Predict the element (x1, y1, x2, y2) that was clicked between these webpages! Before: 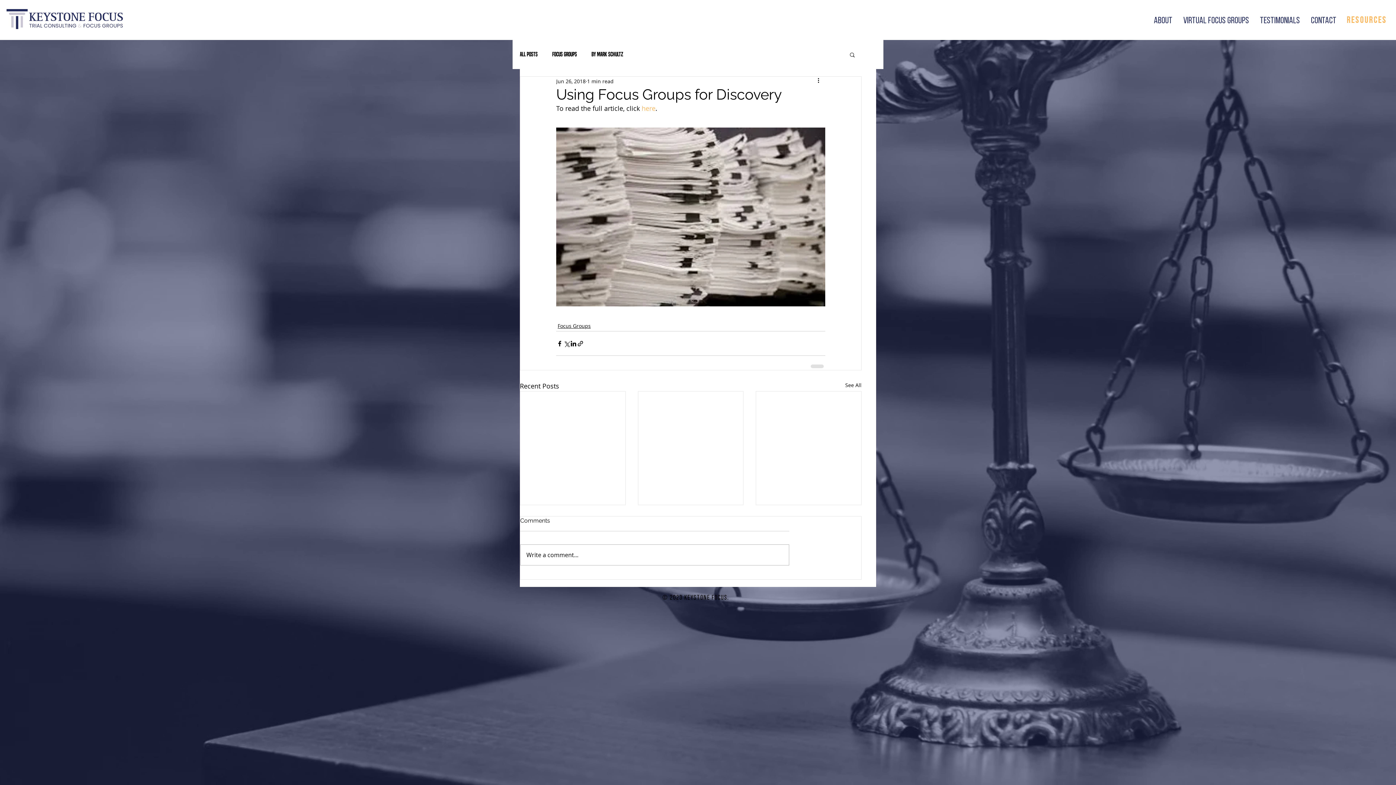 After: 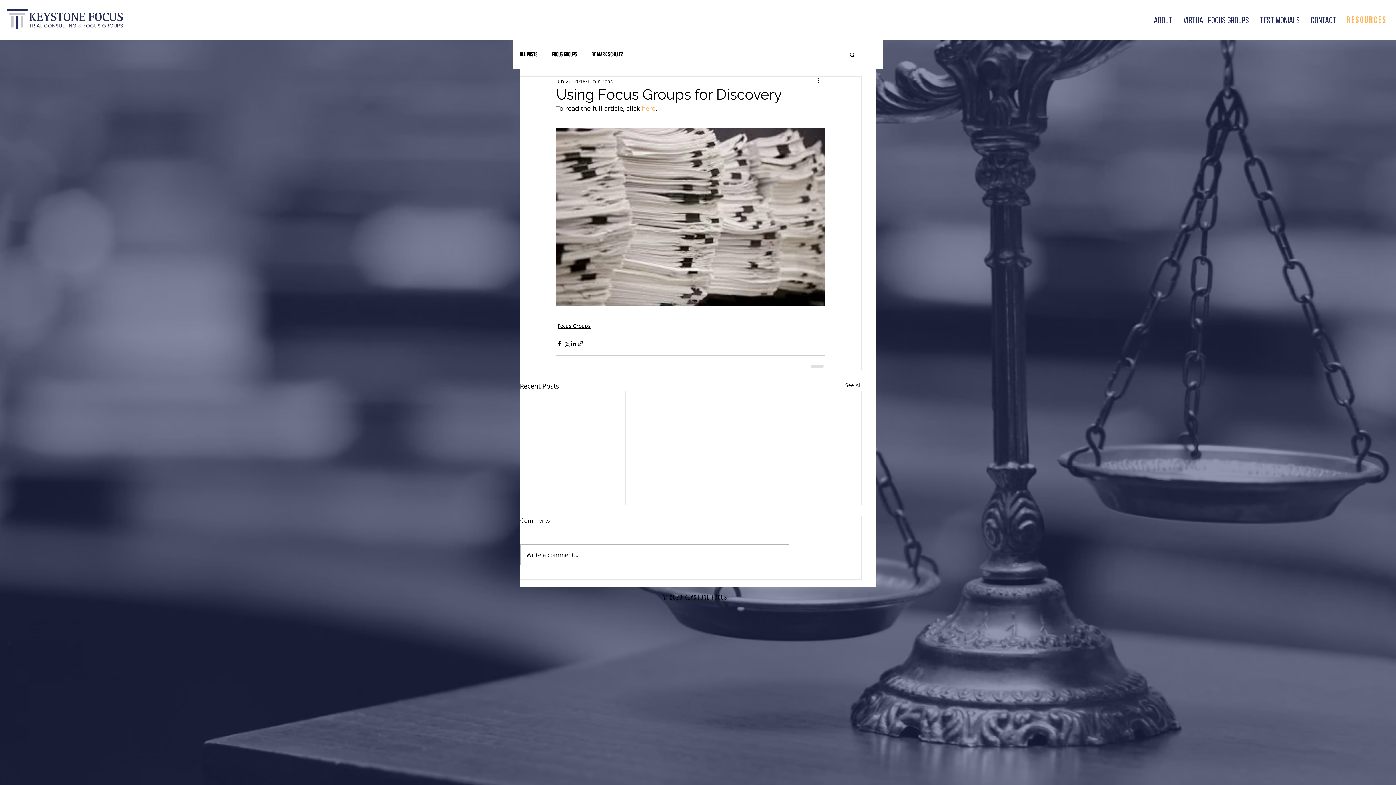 Action: bbox: (849, 51, 856, 57) label: Search